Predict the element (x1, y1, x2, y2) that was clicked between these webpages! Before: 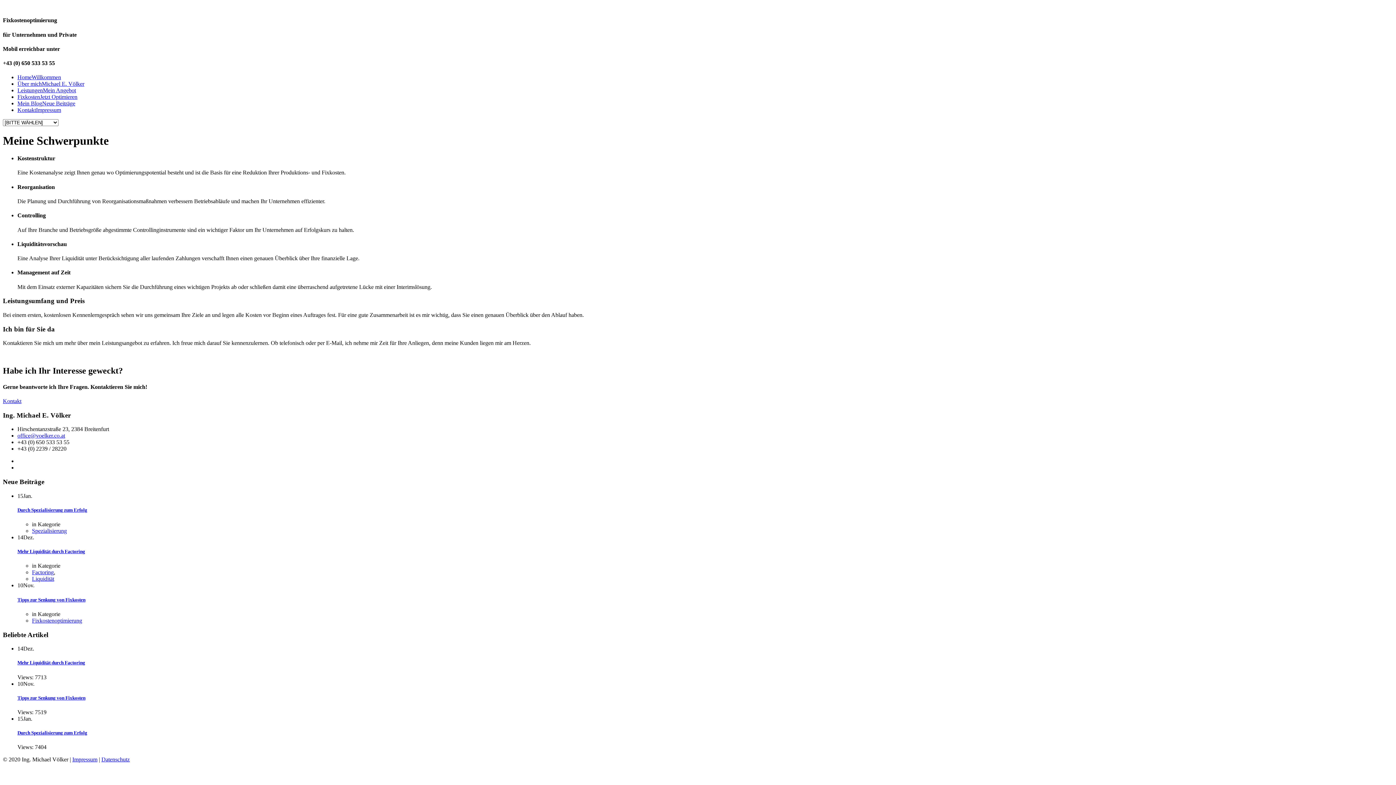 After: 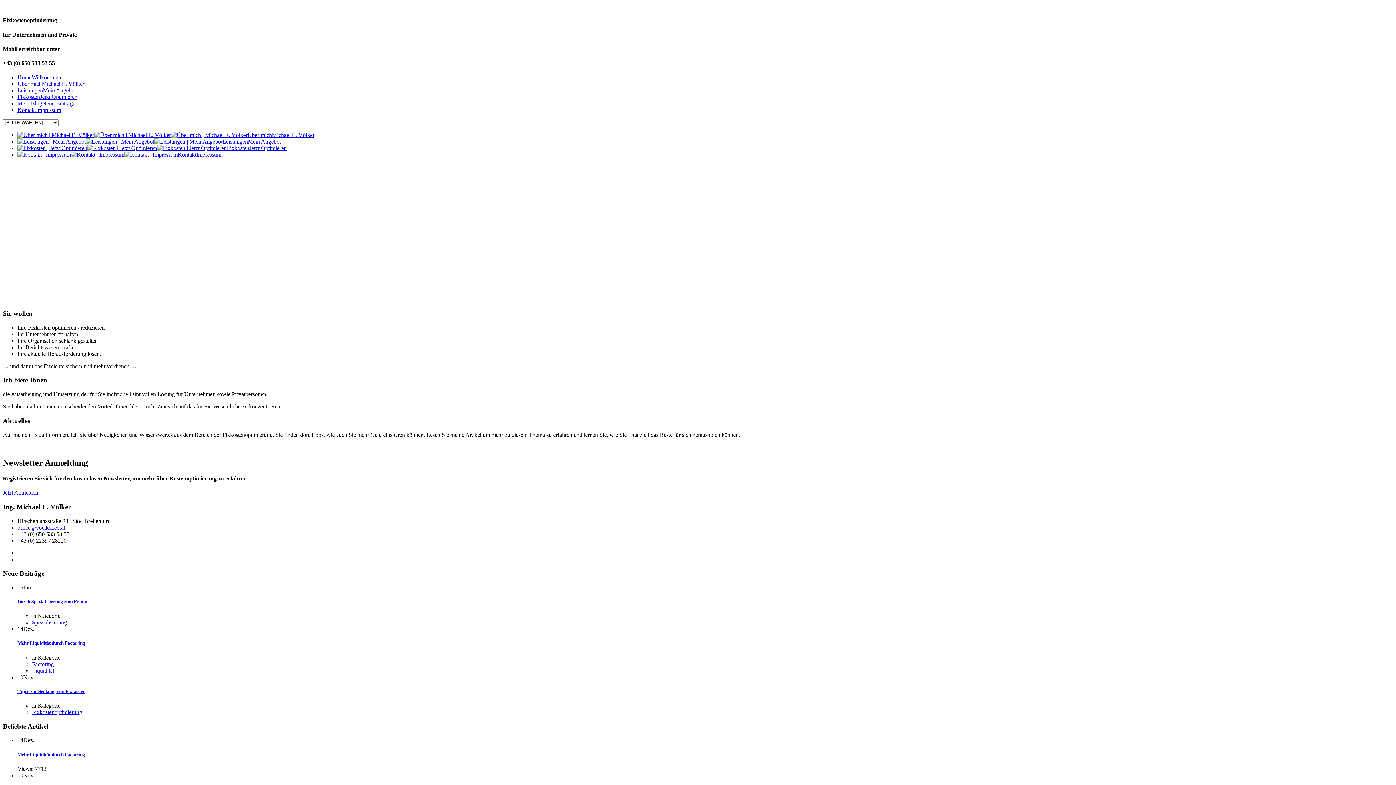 Action: label: Mein BlogNeue Beiträge bbox: (17, 100, 75, 106)